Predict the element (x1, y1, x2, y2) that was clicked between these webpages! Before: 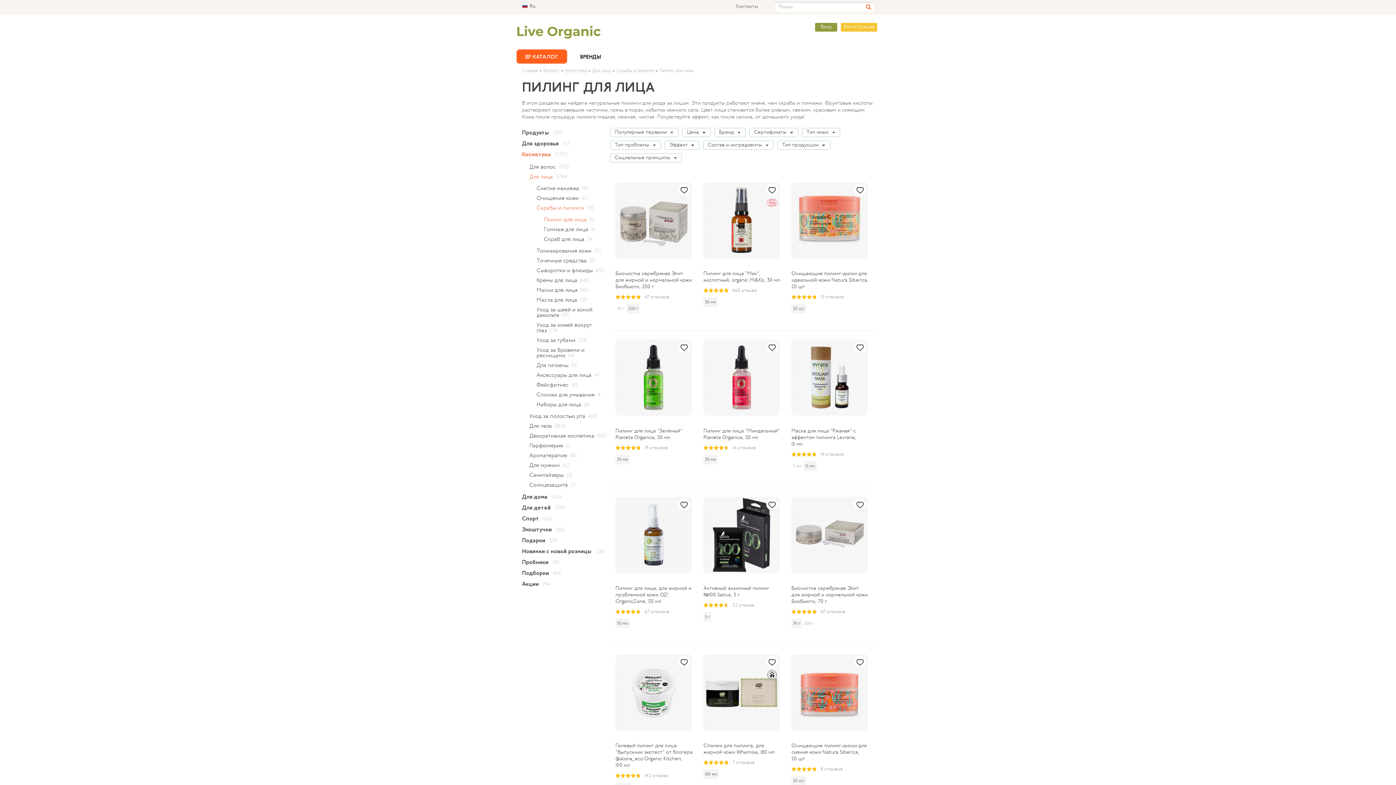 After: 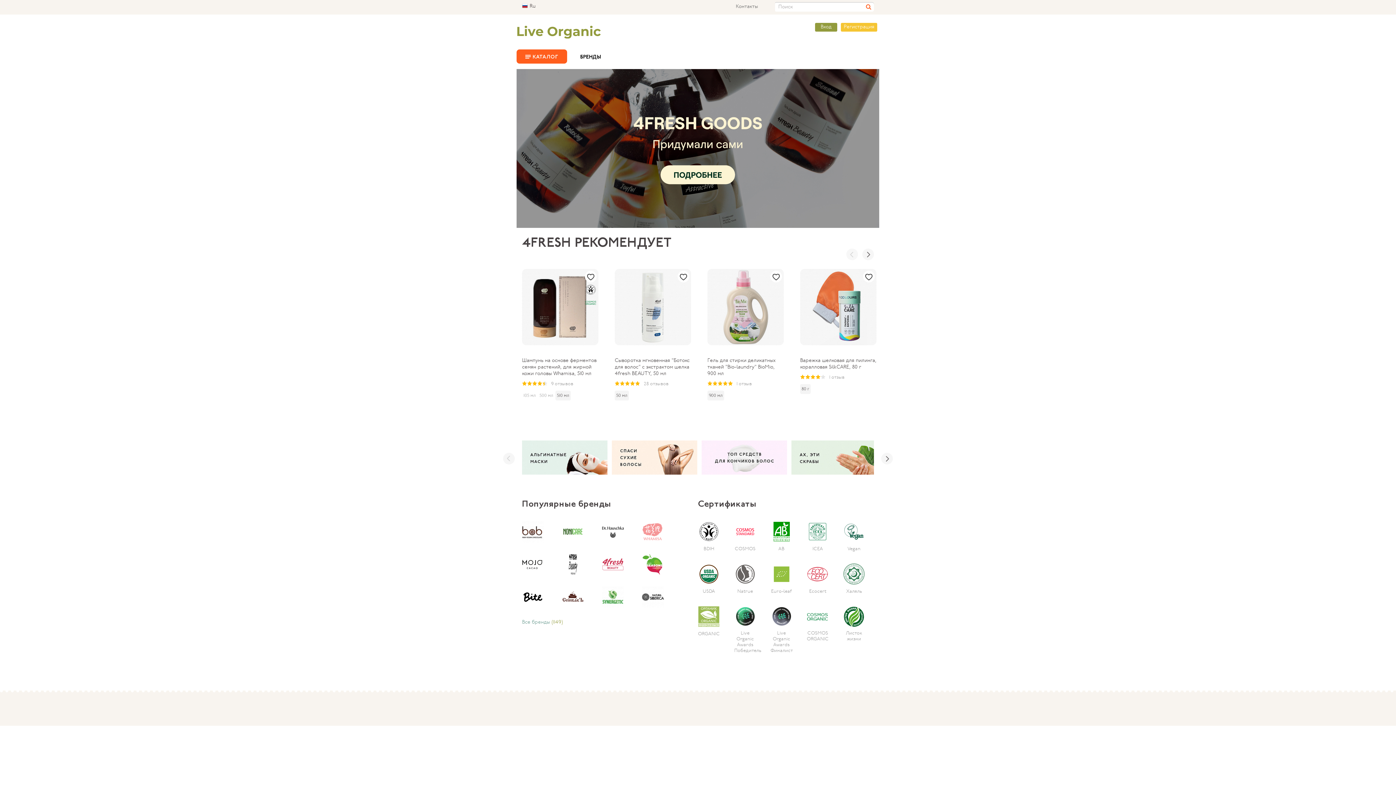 Action: label: • Каталог bbox: (539, 69, 559, 72)